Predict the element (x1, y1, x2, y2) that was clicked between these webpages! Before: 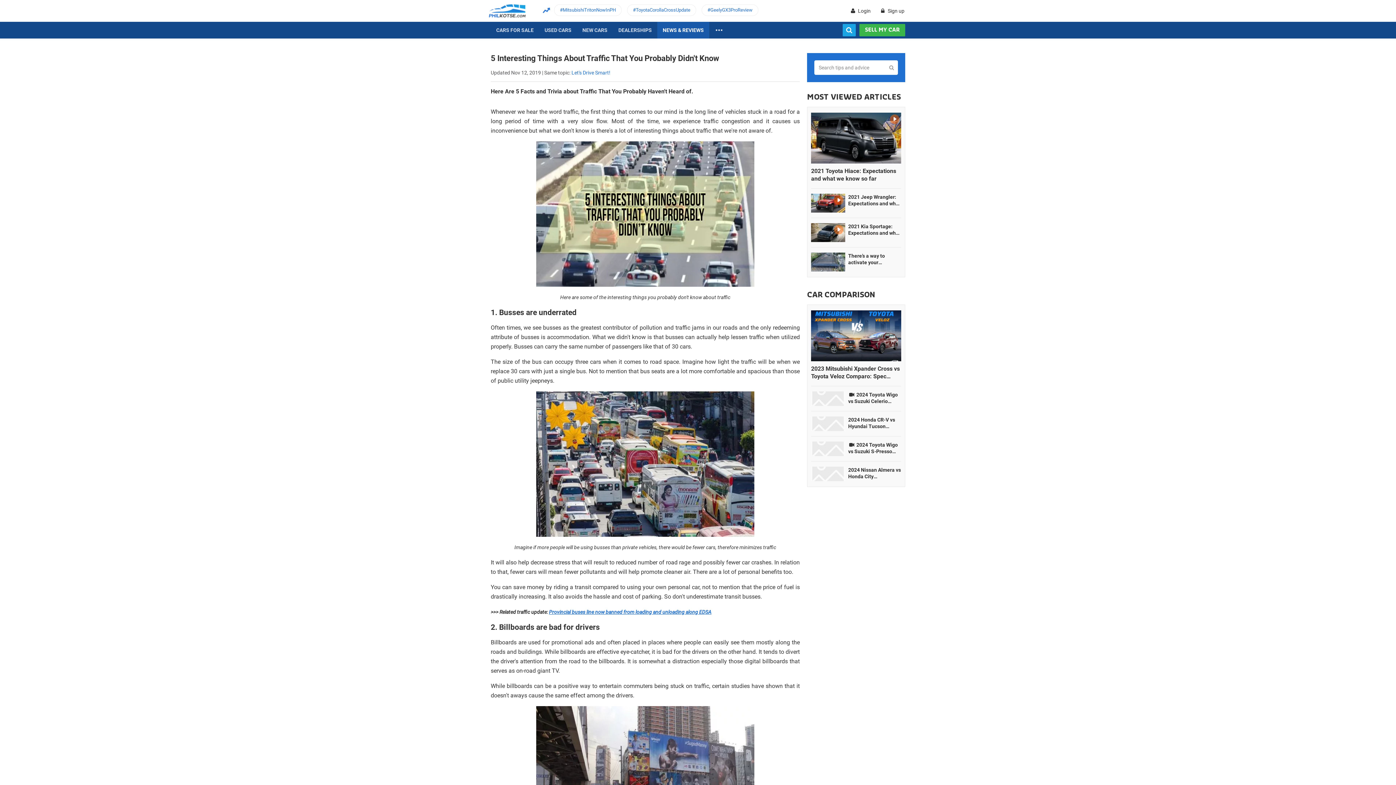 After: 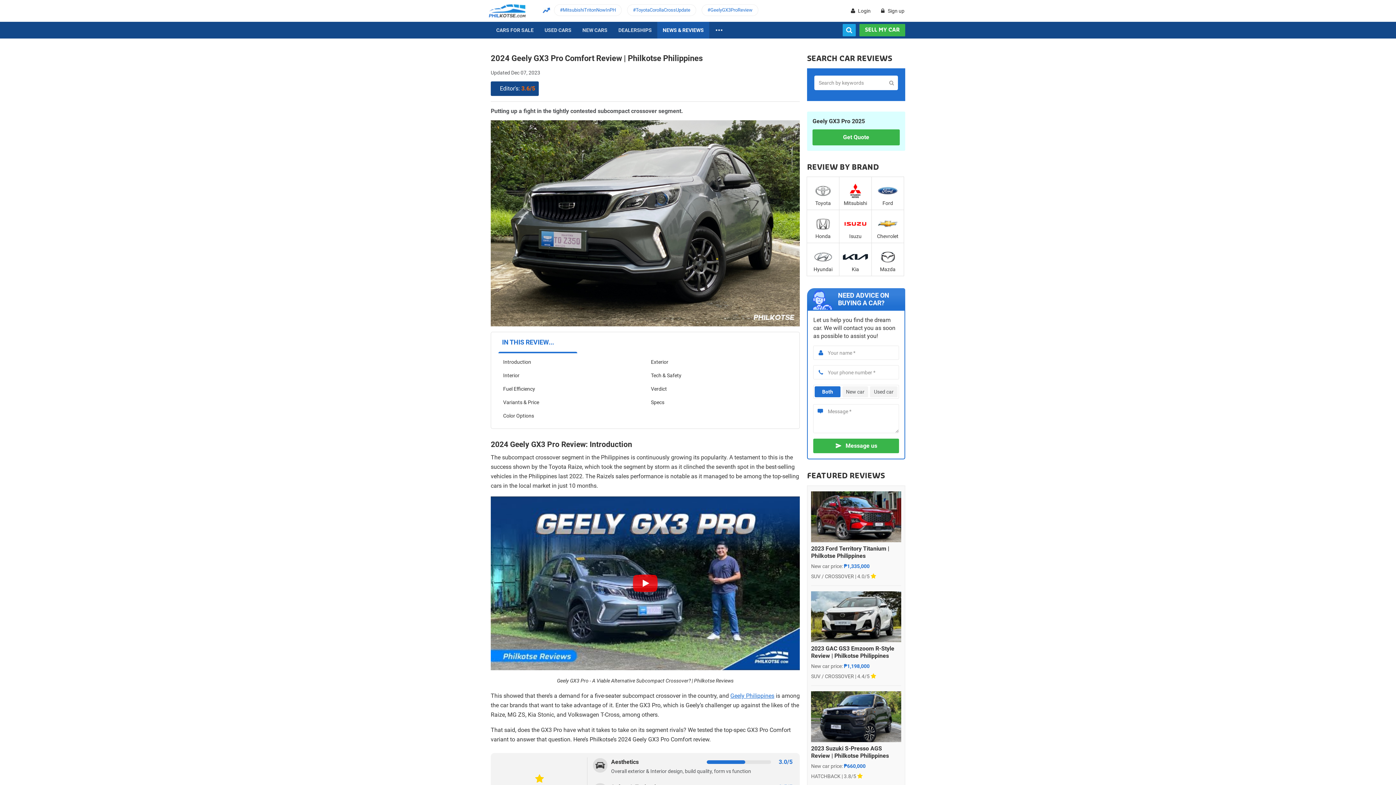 Action: bbox: (701, 4, 758, 16) label: GeelyGX3ProReview